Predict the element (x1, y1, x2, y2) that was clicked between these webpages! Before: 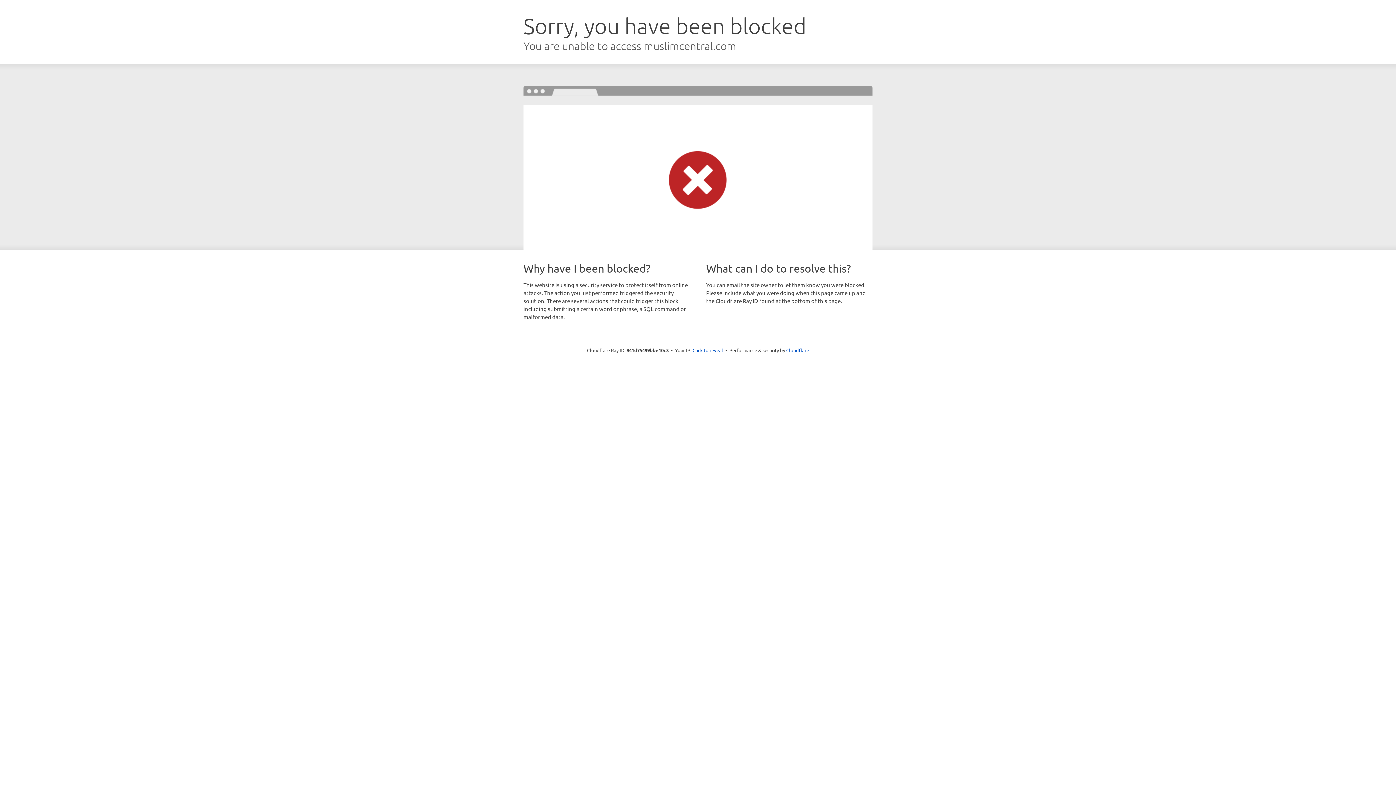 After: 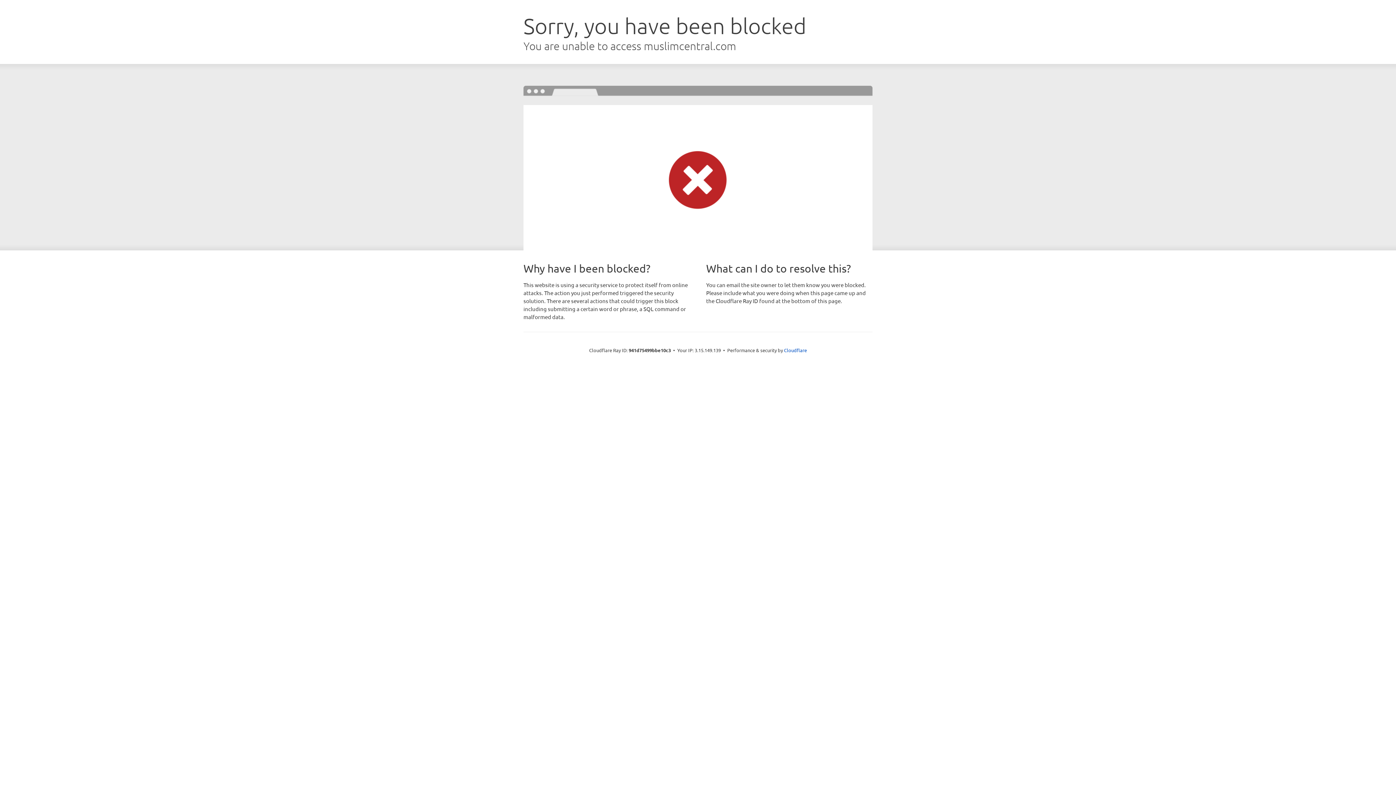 Action: label: Click to reveal bbox: (692, 346, 723, 353)